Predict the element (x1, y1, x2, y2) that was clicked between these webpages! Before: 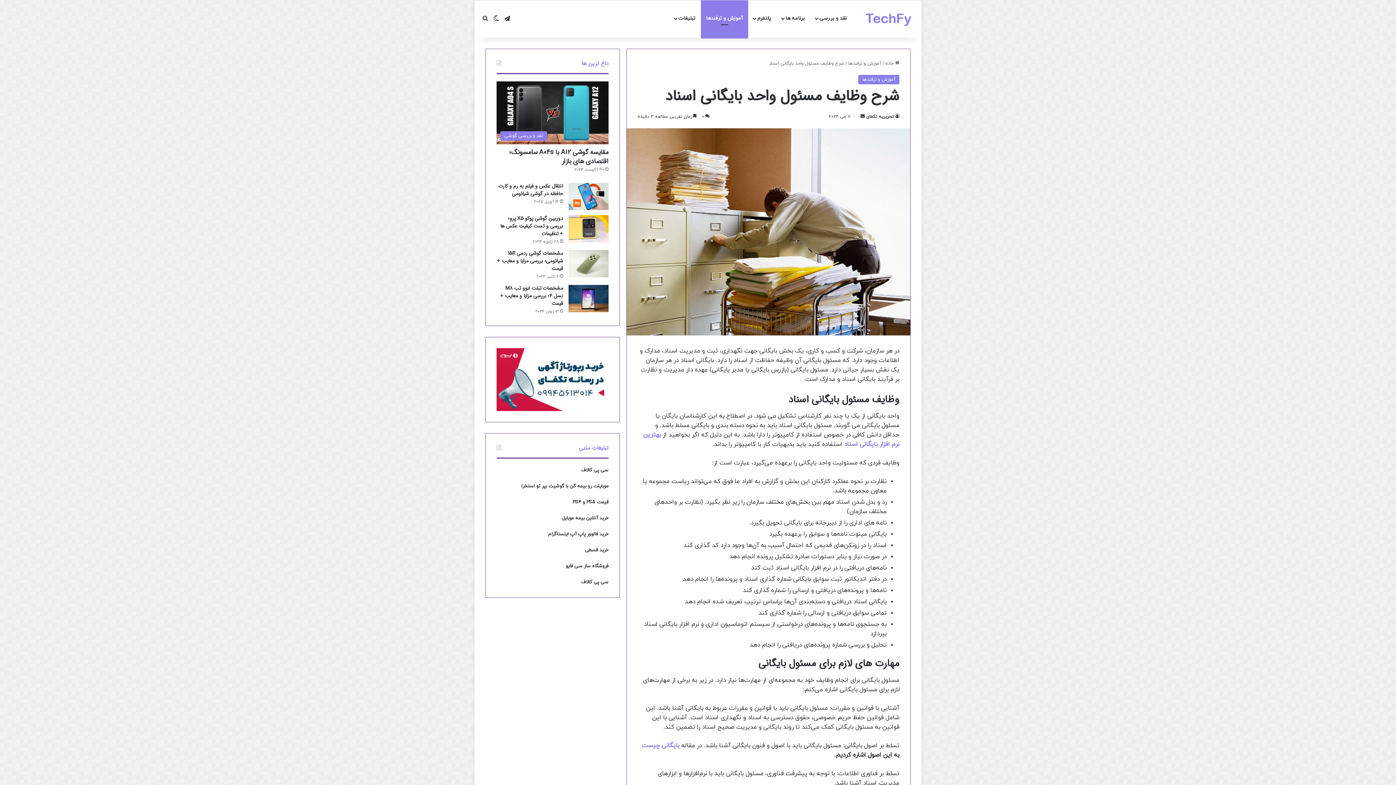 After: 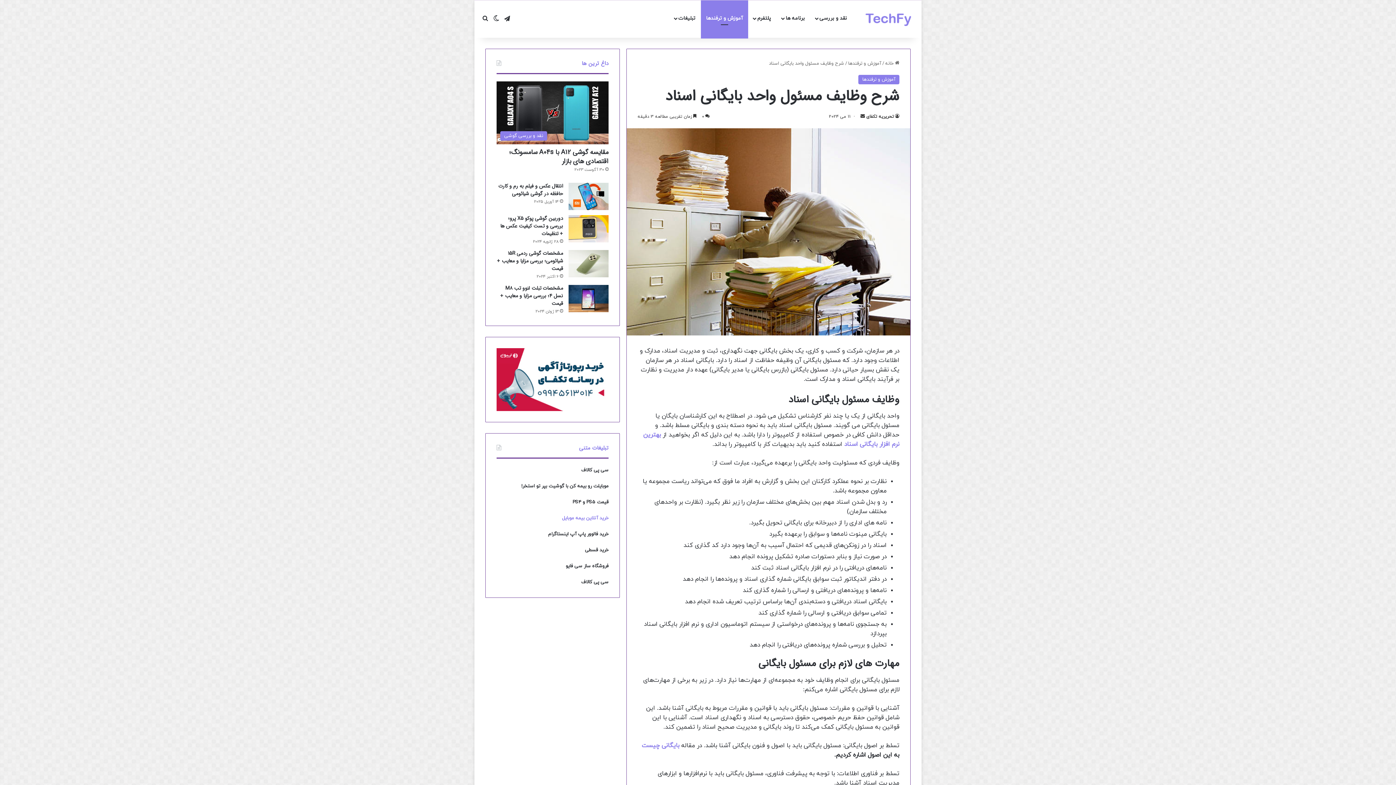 Action: bbox: (562, 515, 608, 521) label: خرید آنلاین بیمه موبایل